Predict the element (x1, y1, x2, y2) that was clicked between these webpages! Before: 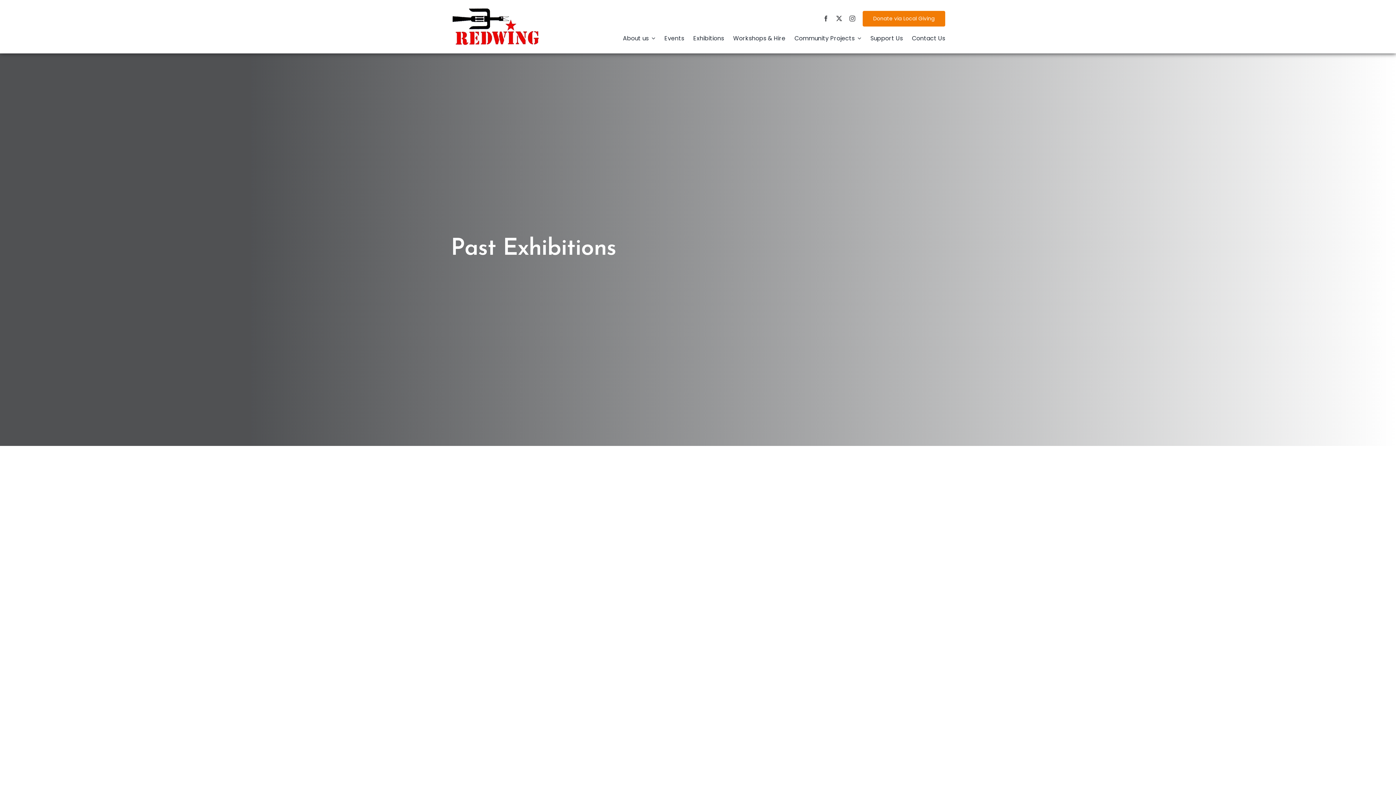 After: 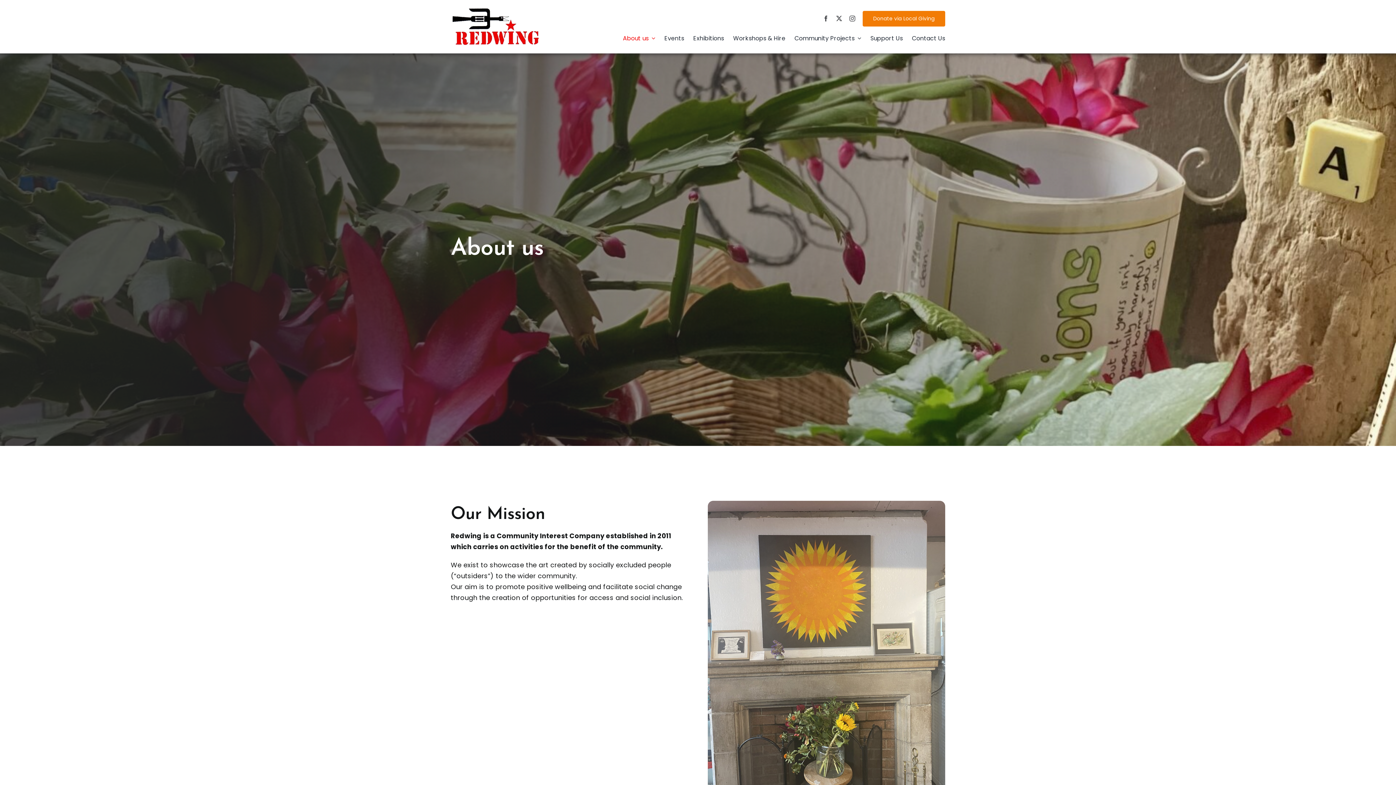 Action: label: About us bbox: (614, 26, 655, 49)